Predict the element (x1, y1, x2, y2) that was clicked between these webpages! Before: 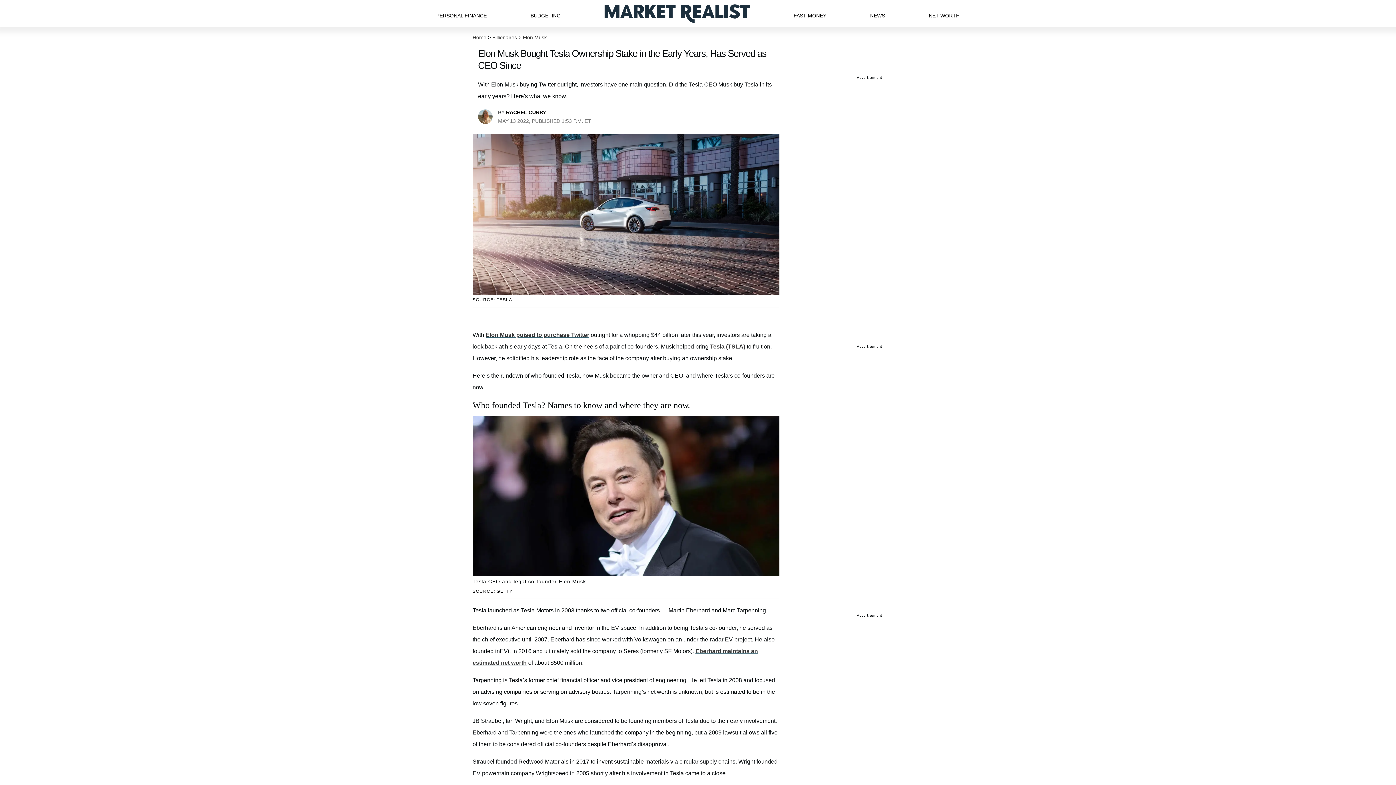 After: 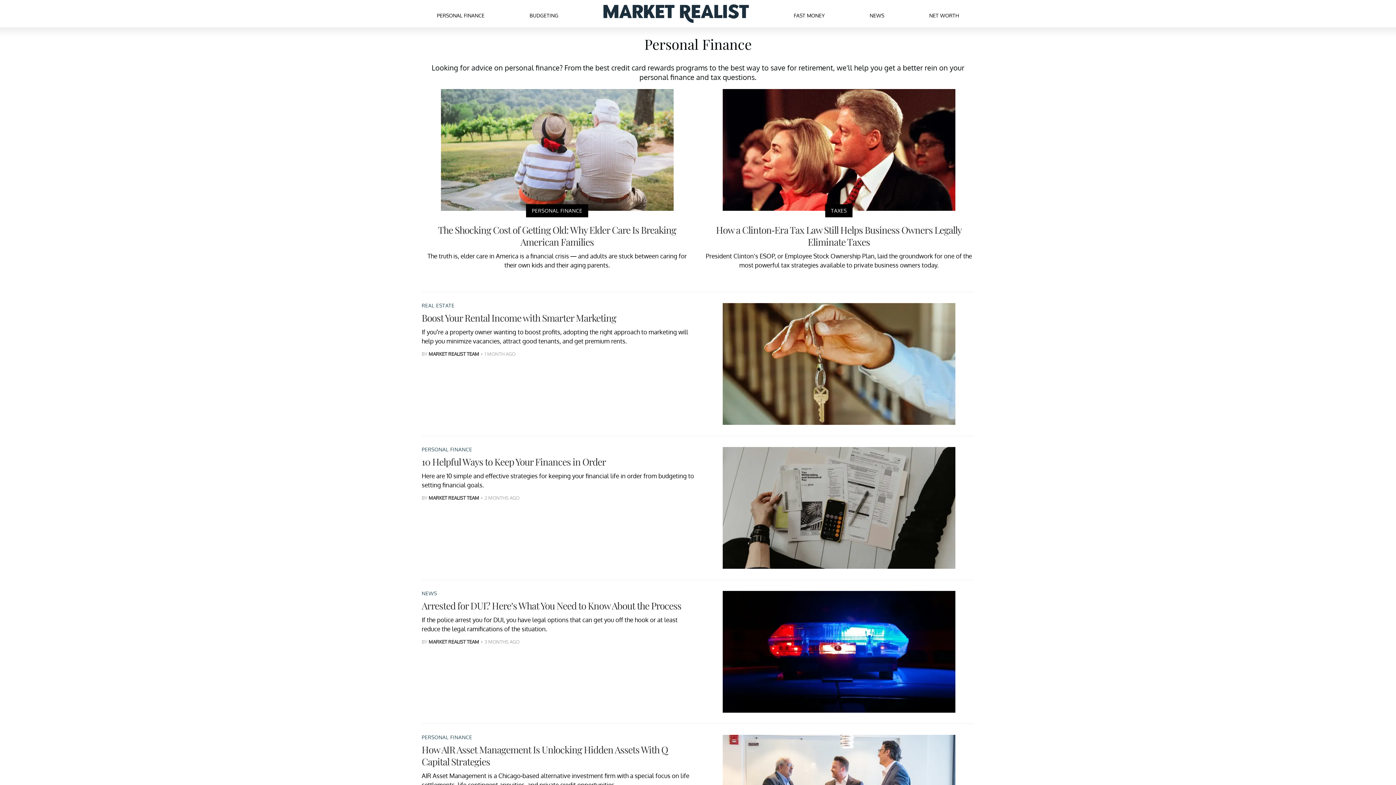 Action: label: PERSONAL FINANCE bbox: (436, 5, 486, 22)